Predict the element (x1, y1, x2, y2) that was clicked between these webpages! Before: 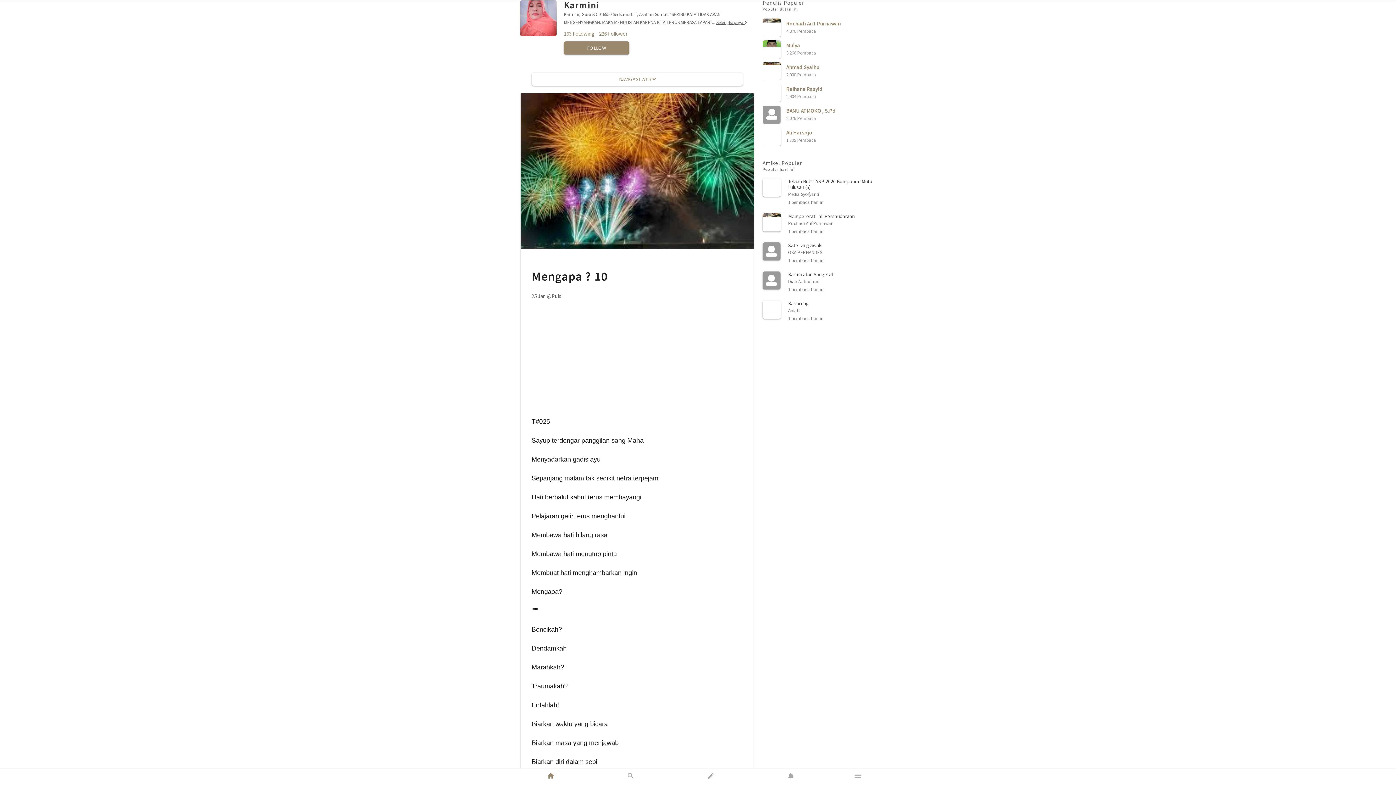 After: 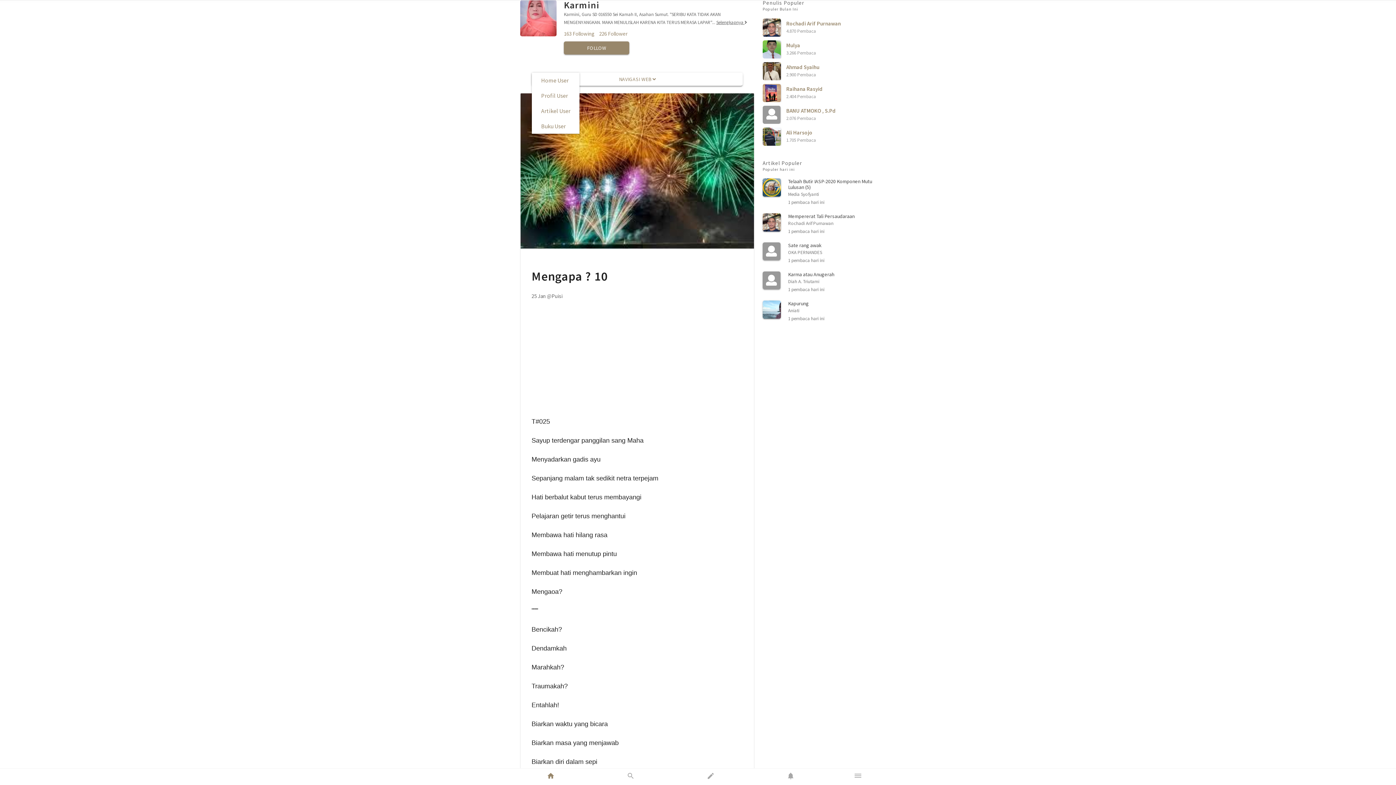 Action: label: NAVIGASI WEB  bbox: (532, 72, 742, 85)